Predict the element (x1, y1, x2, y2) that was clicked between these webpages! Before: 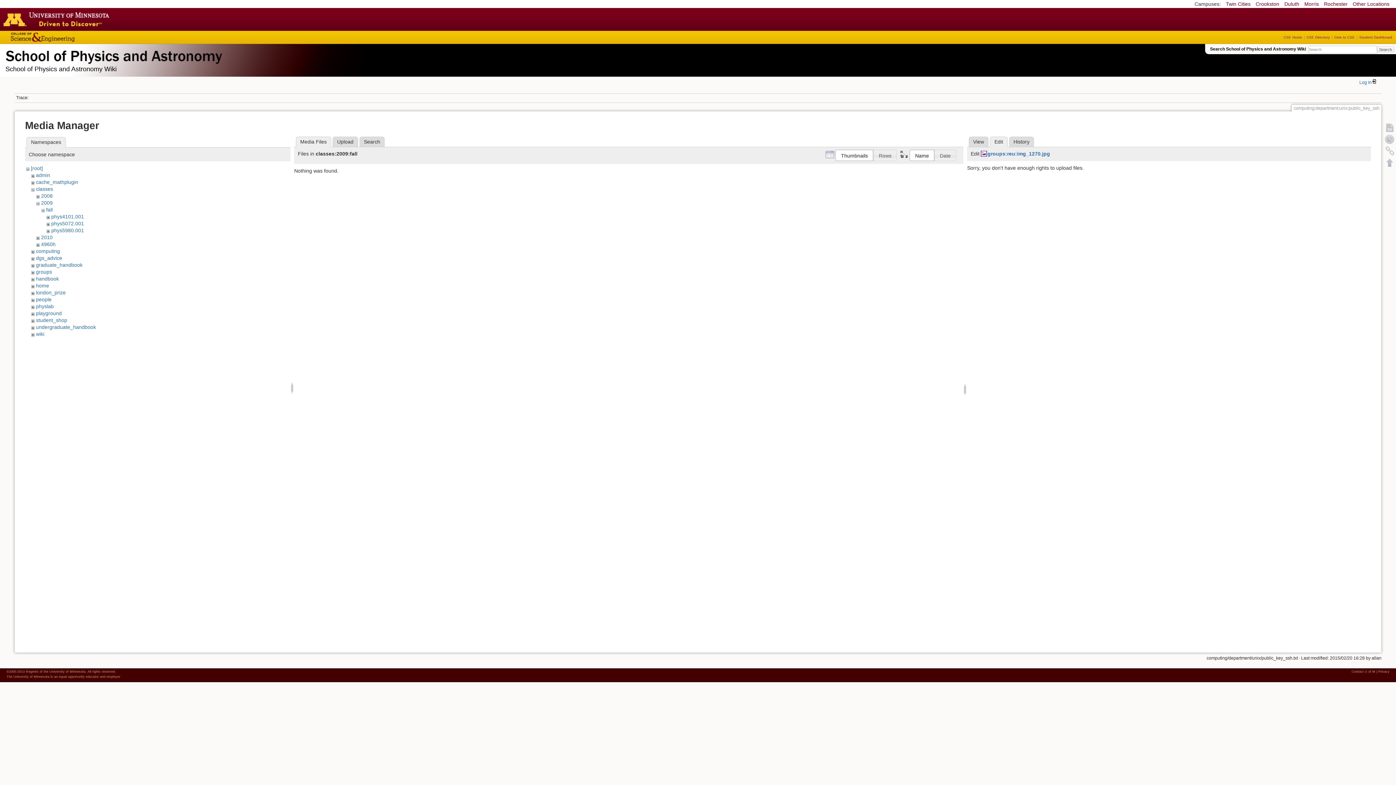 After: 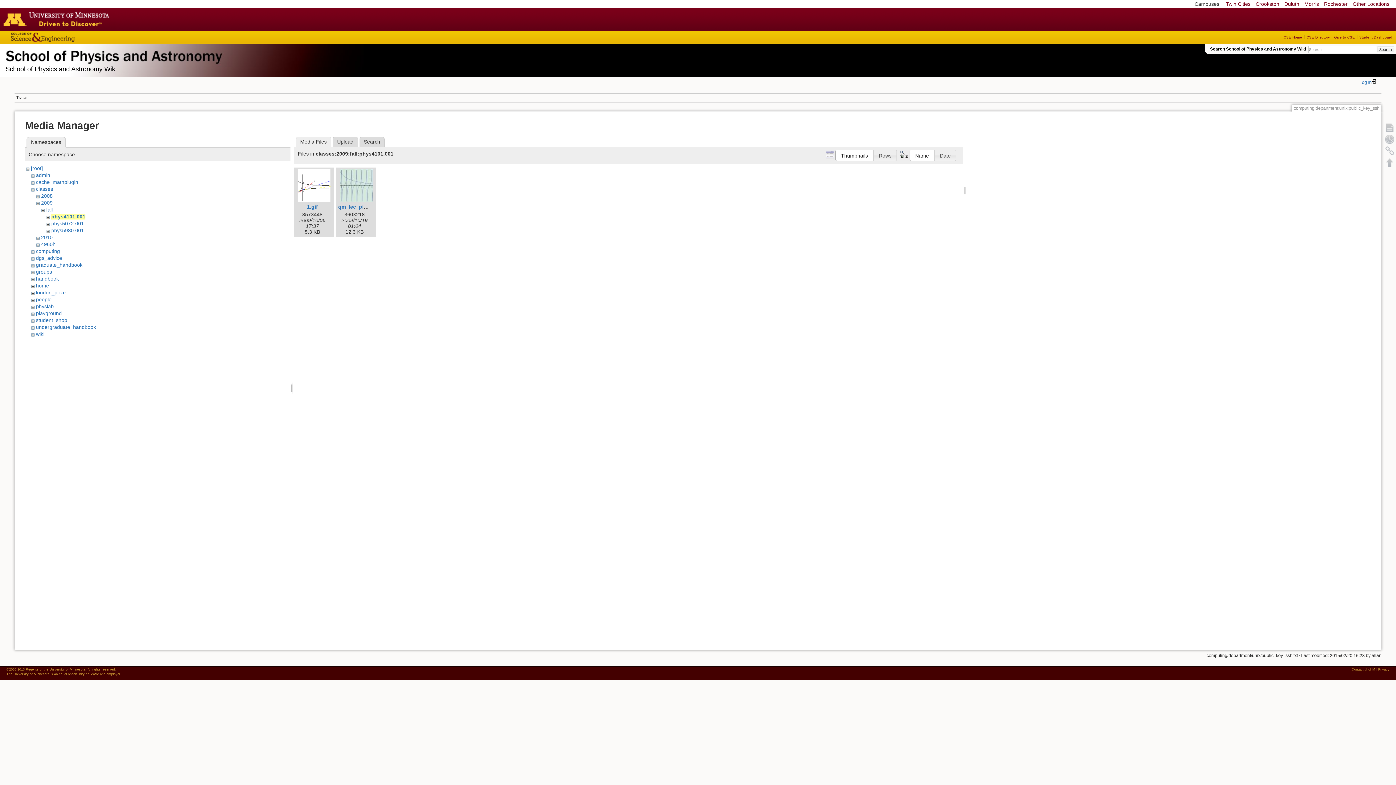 Action: label: phys4101.001 bbox: (51, 213, 83, 219)